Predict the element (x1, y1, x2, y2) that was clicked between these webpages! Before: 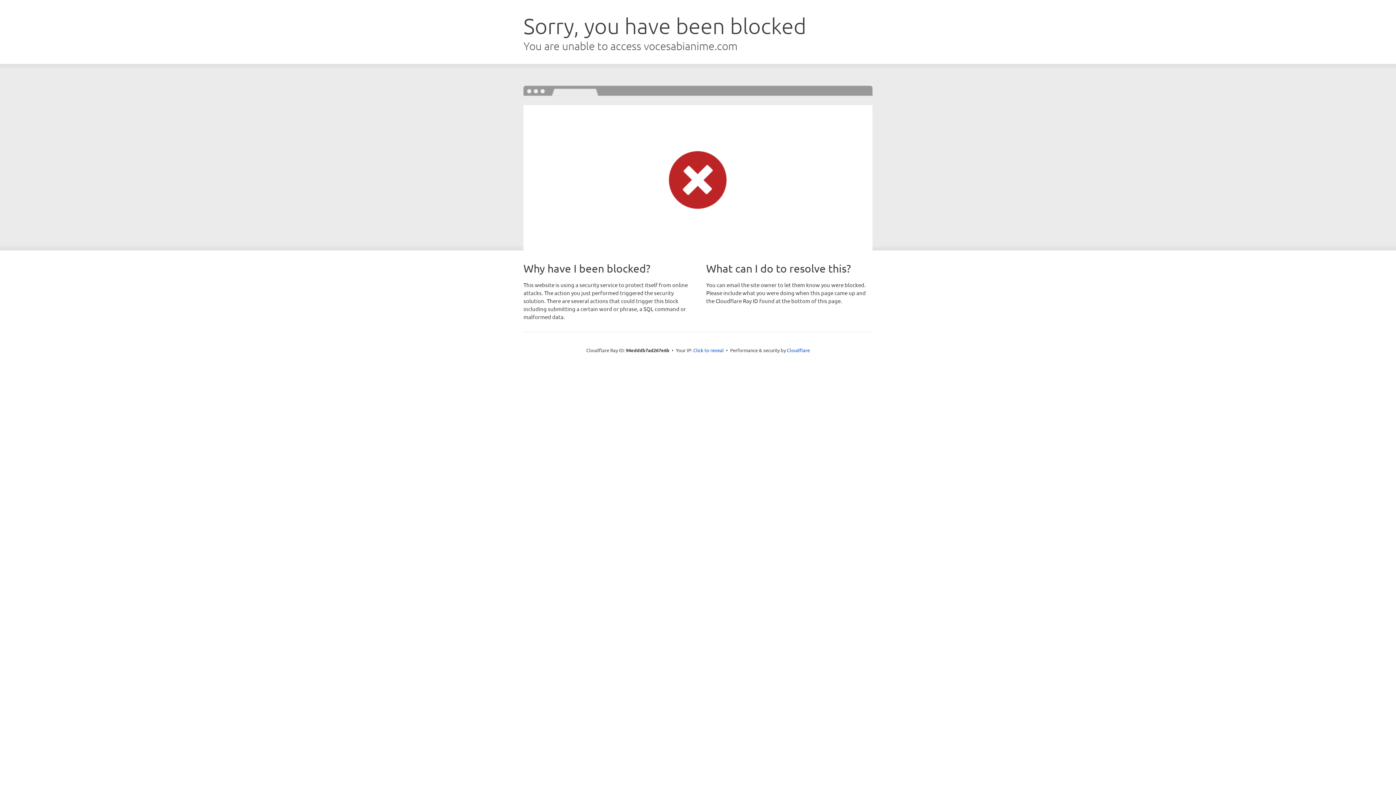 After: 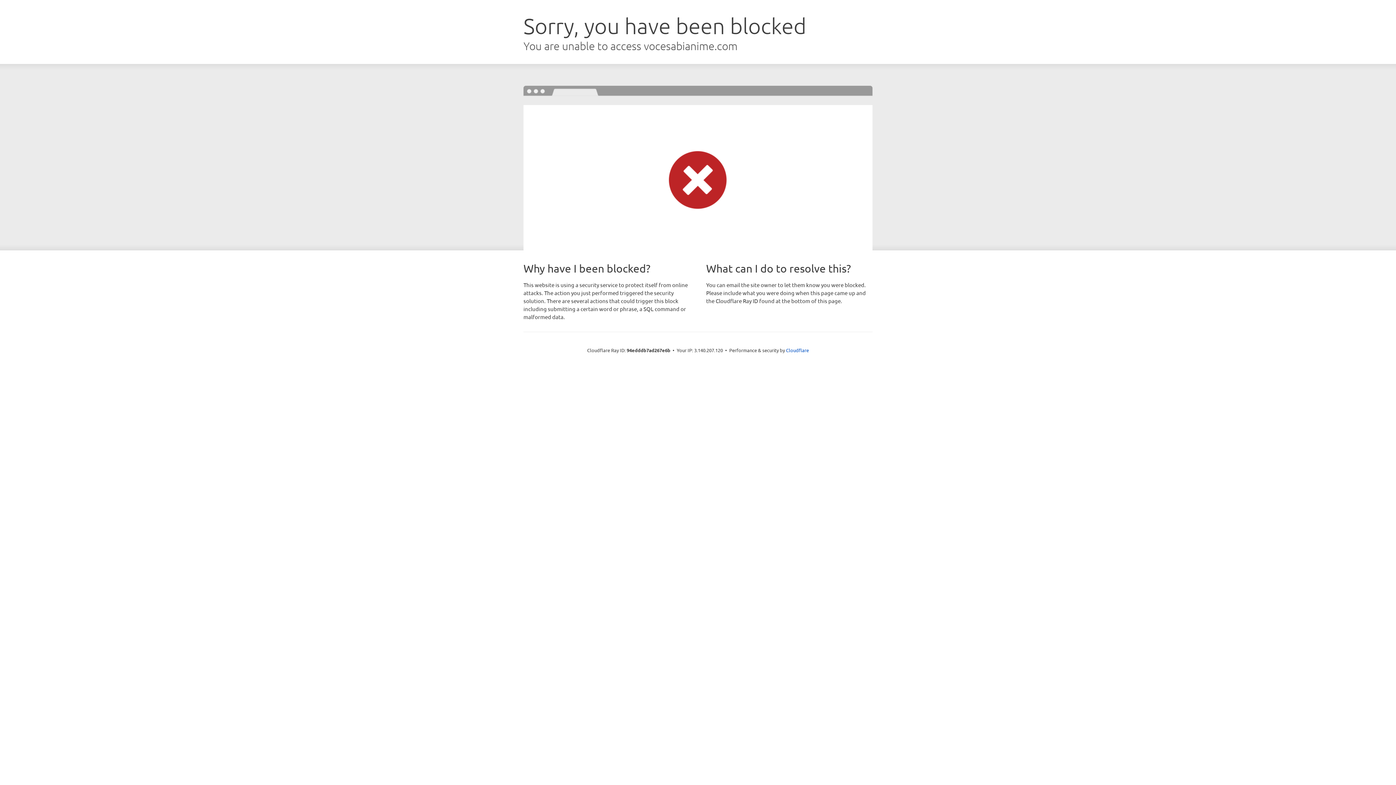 Action: bbox: (693, 346, 724, 353) label: Click to reveal